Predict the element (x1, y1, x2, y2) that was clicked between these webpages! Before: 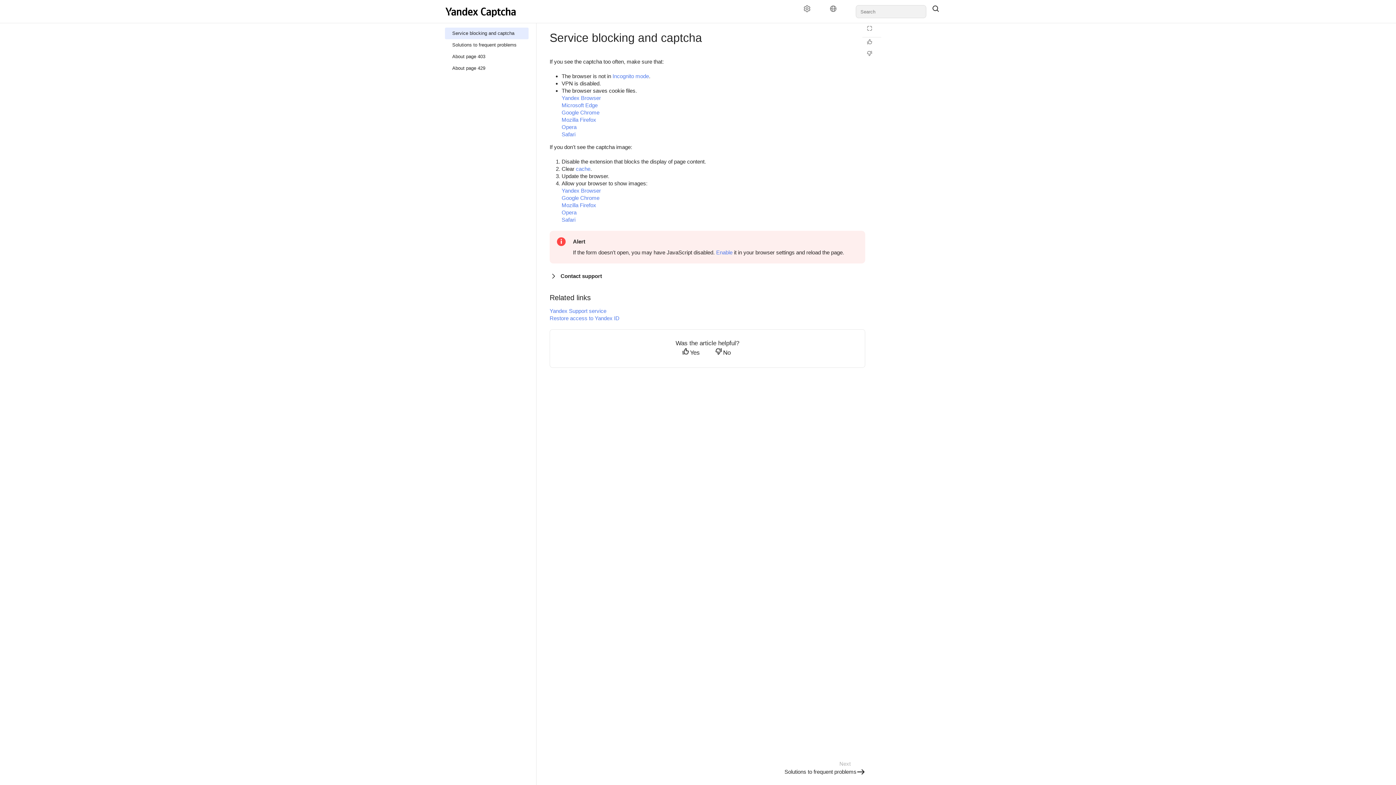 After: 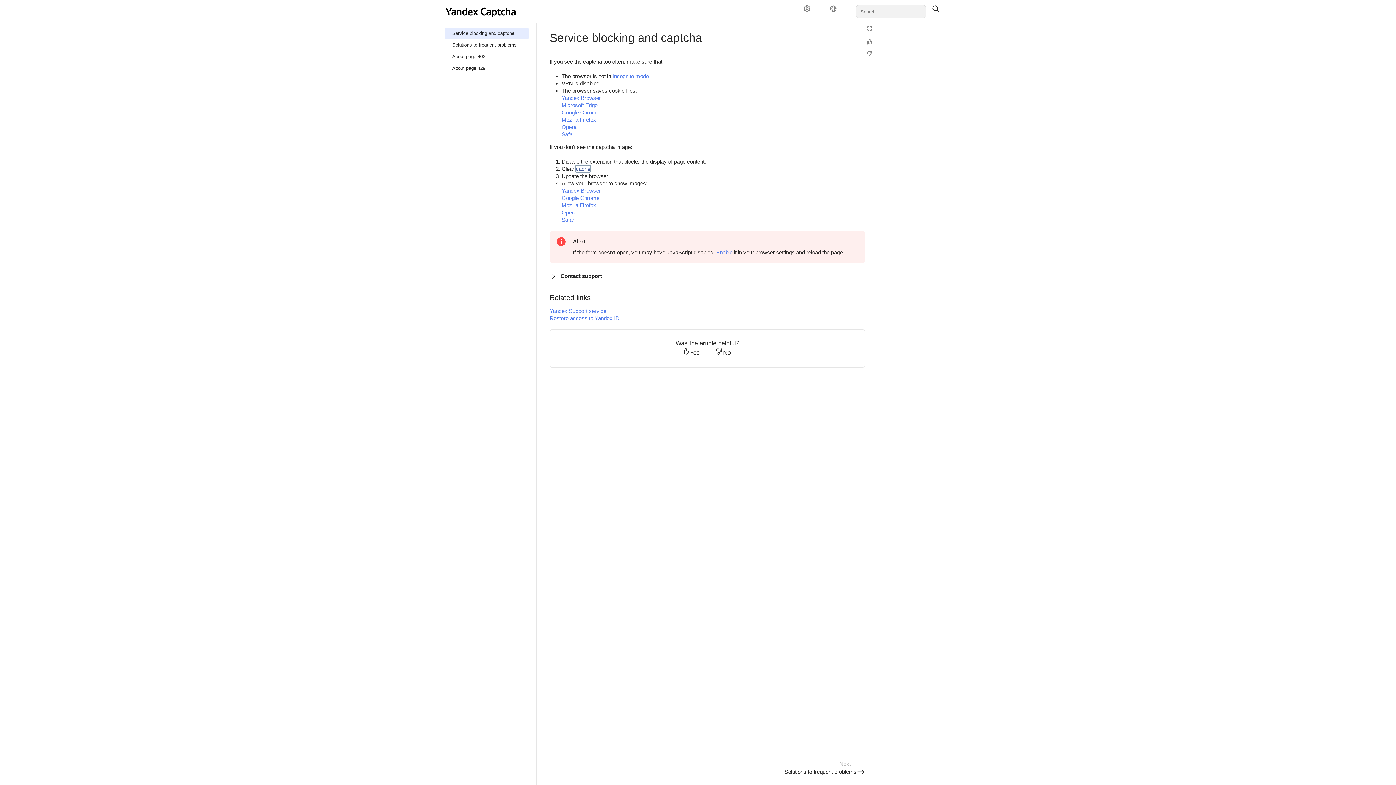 Action: bbox: (576, 165, 590, 172) label: cache